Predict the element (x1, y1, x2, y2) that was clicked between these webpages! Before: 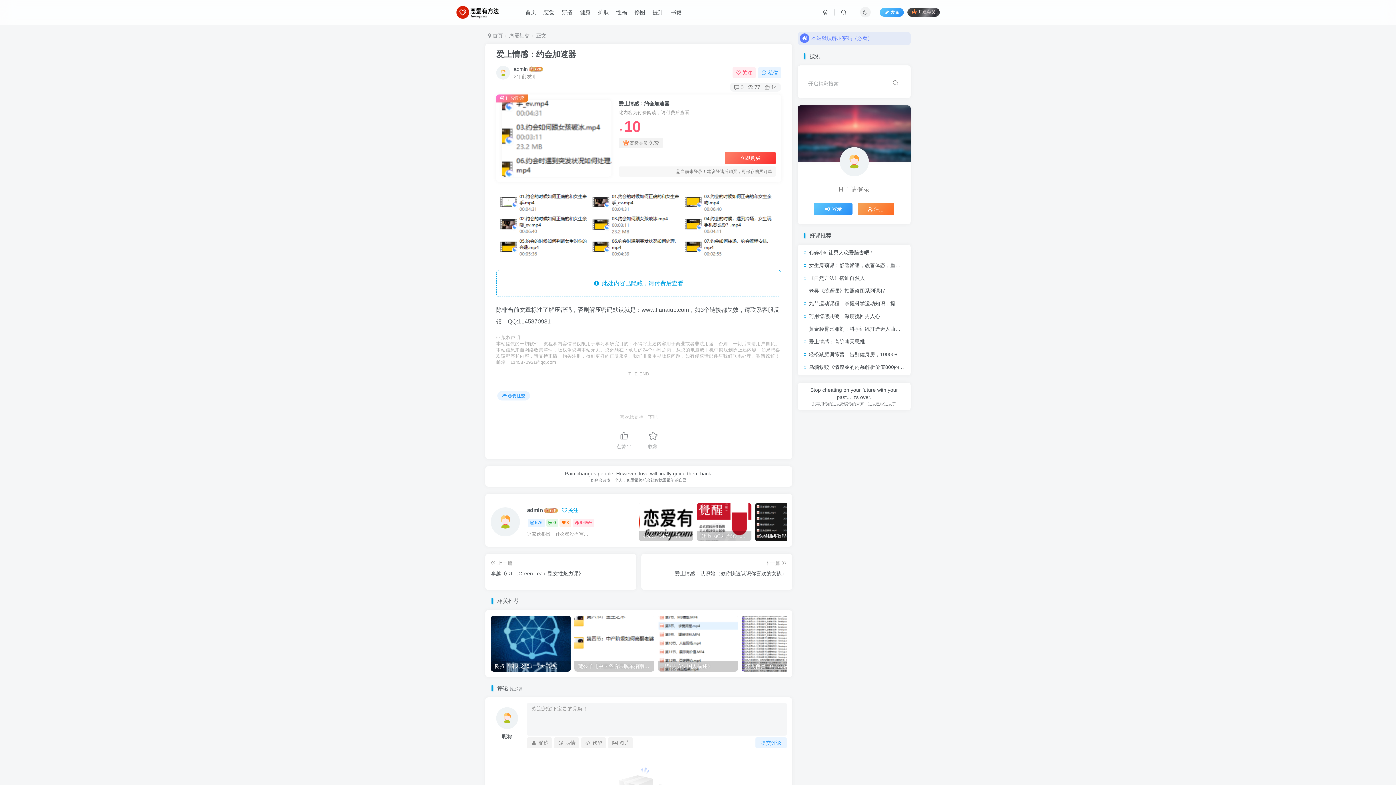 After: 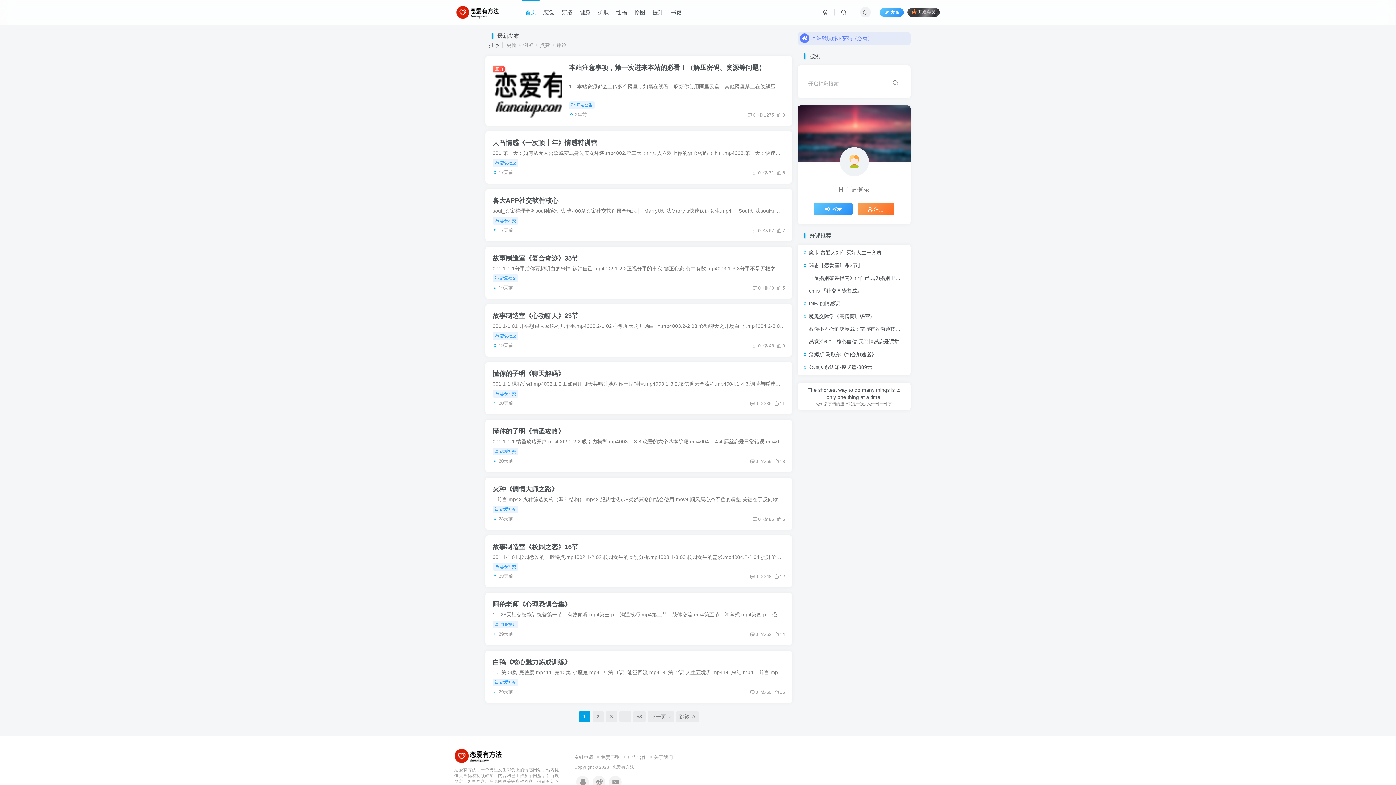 Action: label:  首页 bbox: (488, 32, 502, 38)